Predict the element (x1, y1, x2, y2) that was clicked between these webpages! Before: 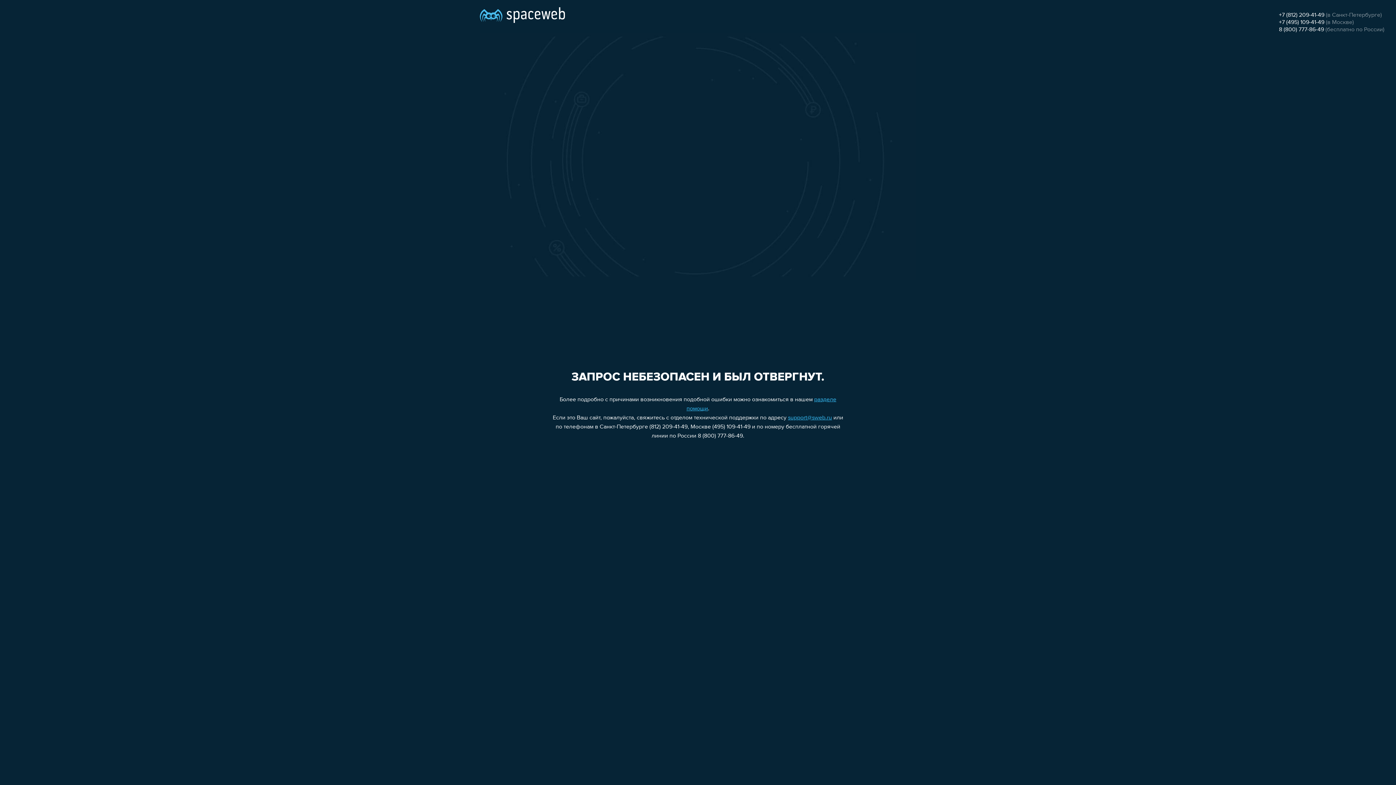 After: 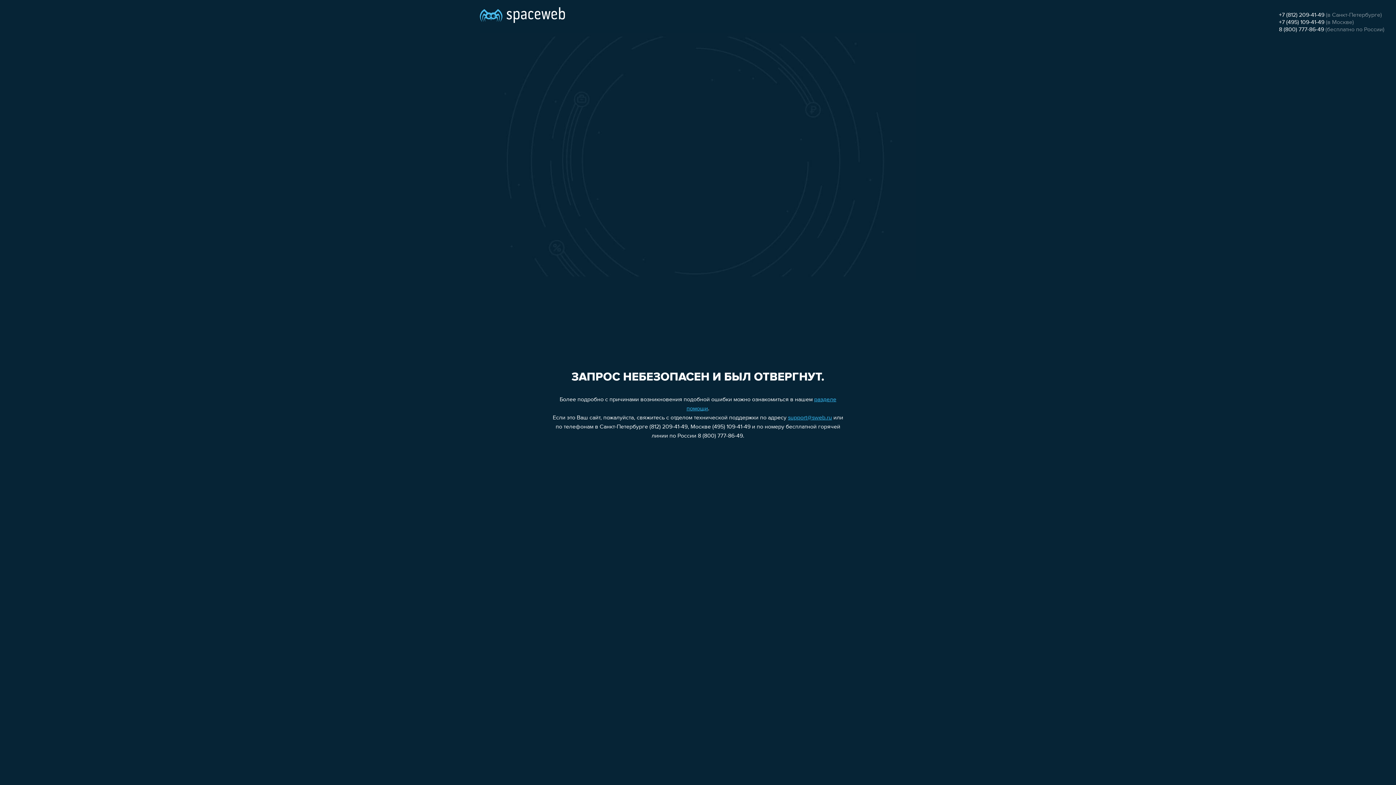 Action: bbox: (1279, 12, 1324, 18) label: +7 (812) 209-41-49